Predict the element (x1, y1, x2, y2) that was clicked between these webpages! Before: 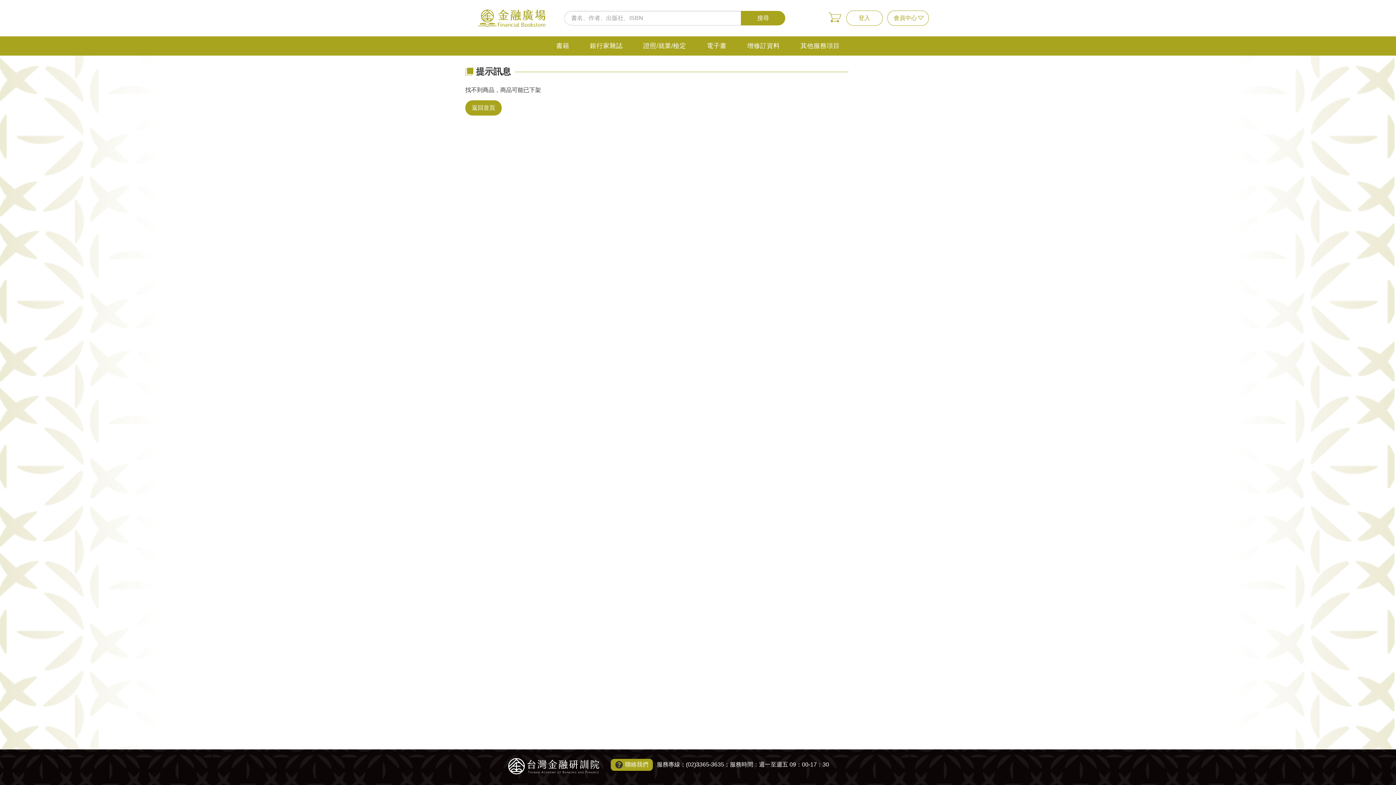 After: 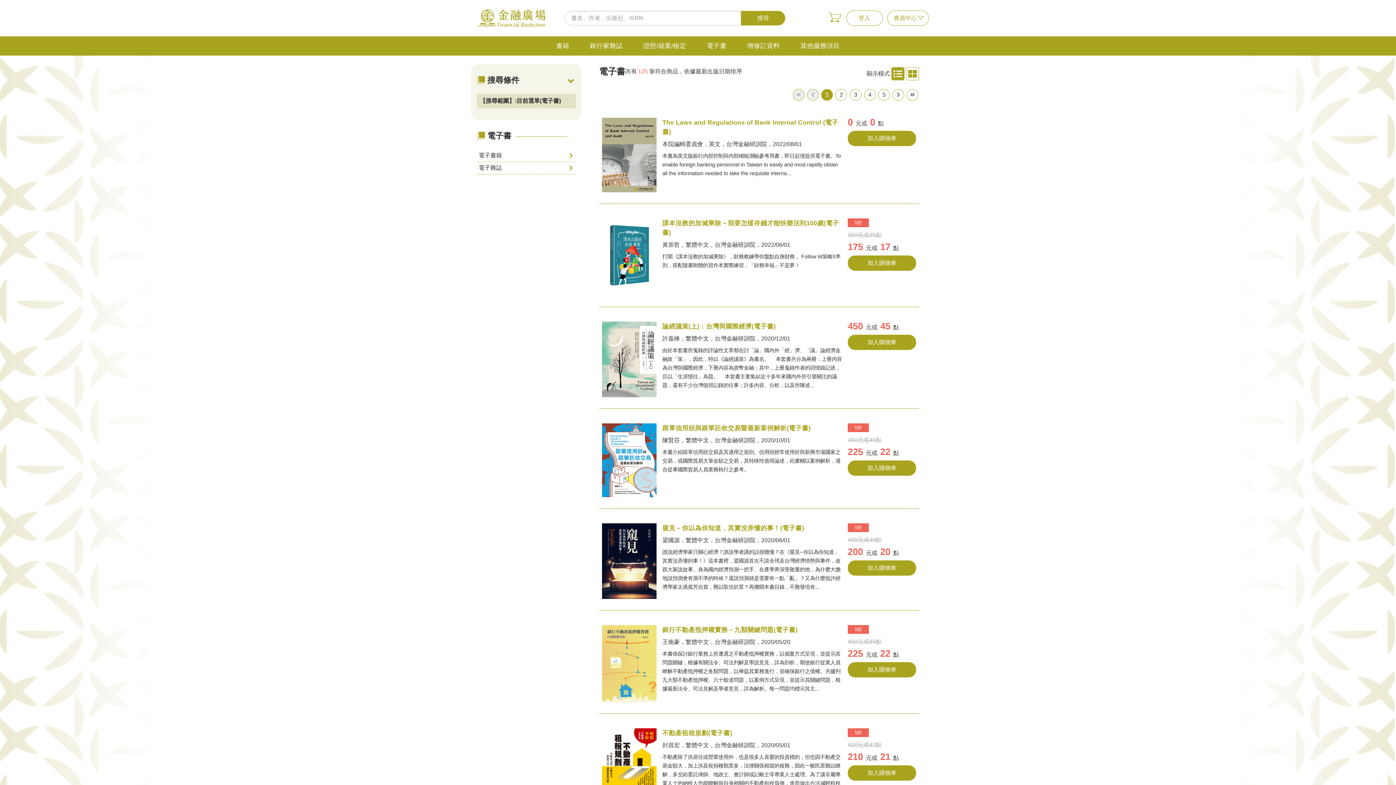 Action: label: 電子書 bbox: (697, 36, 736, 55)